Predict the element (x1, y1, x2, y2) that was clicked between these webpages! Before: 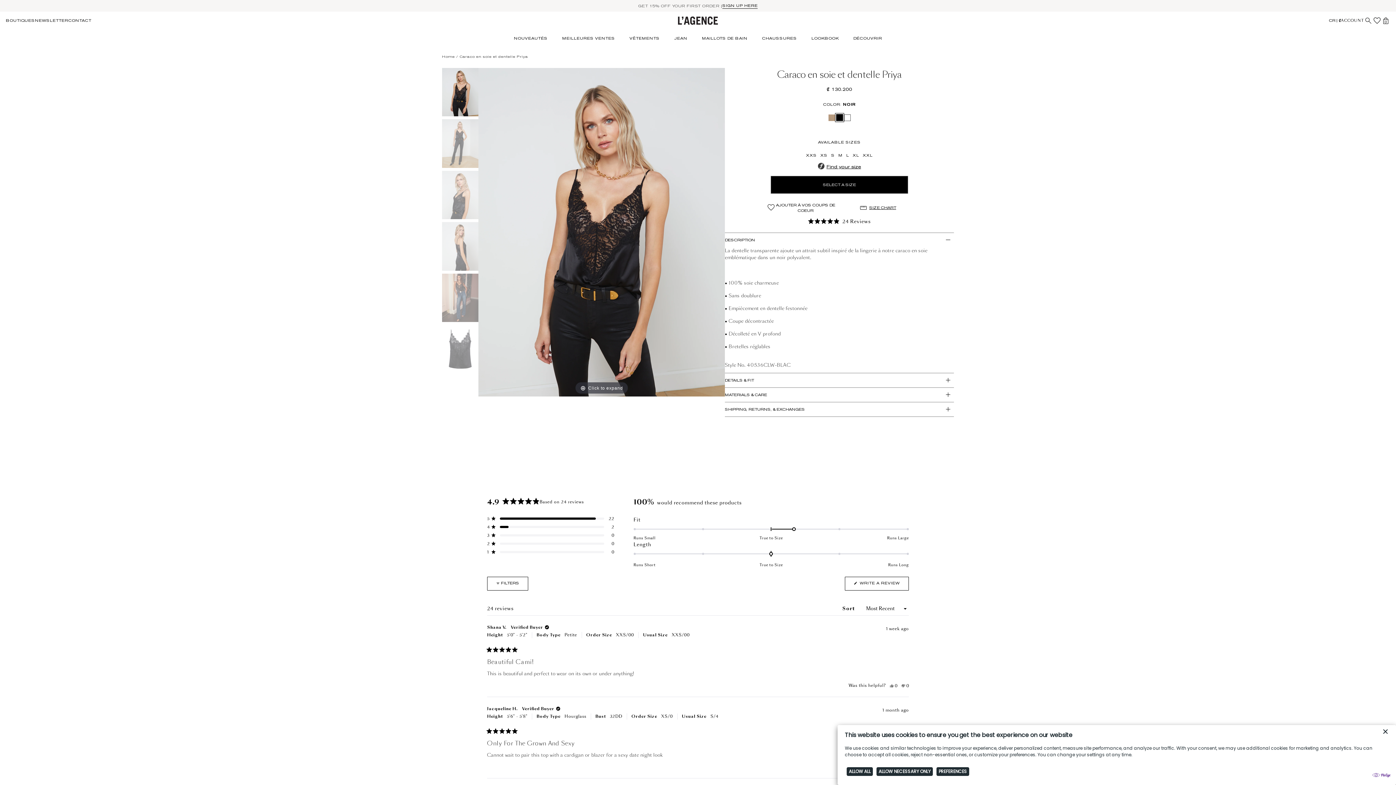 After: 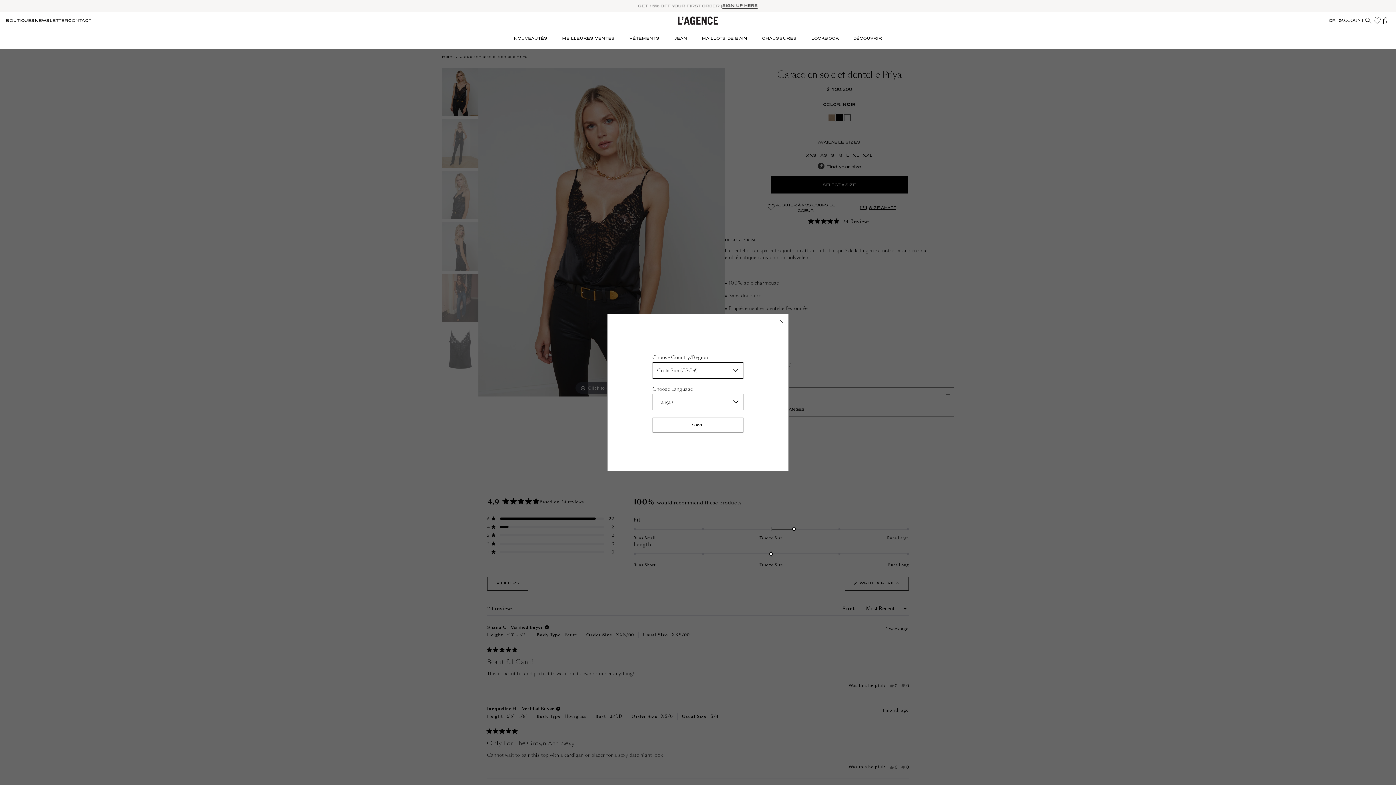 Action: bbox: (1329, 17, 1341, 23) label: CR | ₡